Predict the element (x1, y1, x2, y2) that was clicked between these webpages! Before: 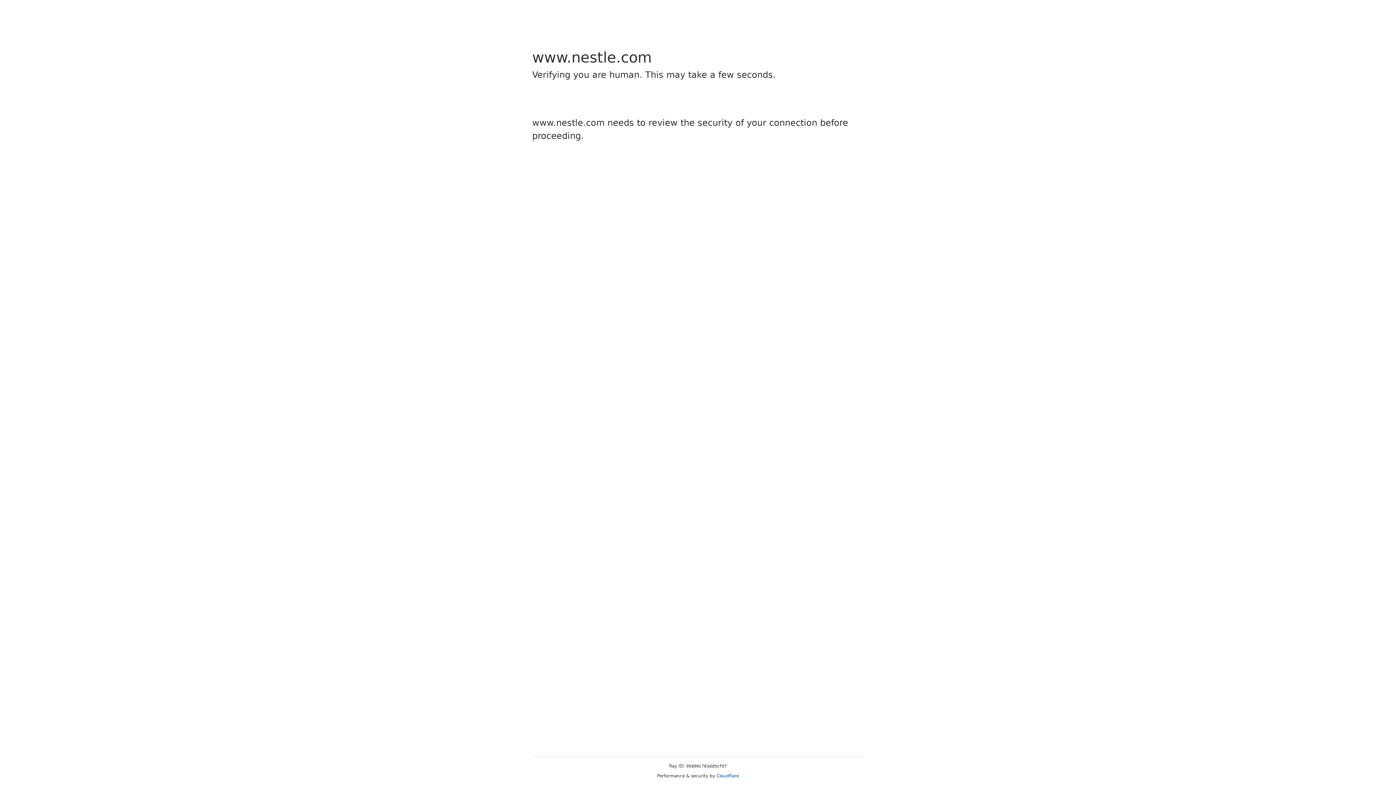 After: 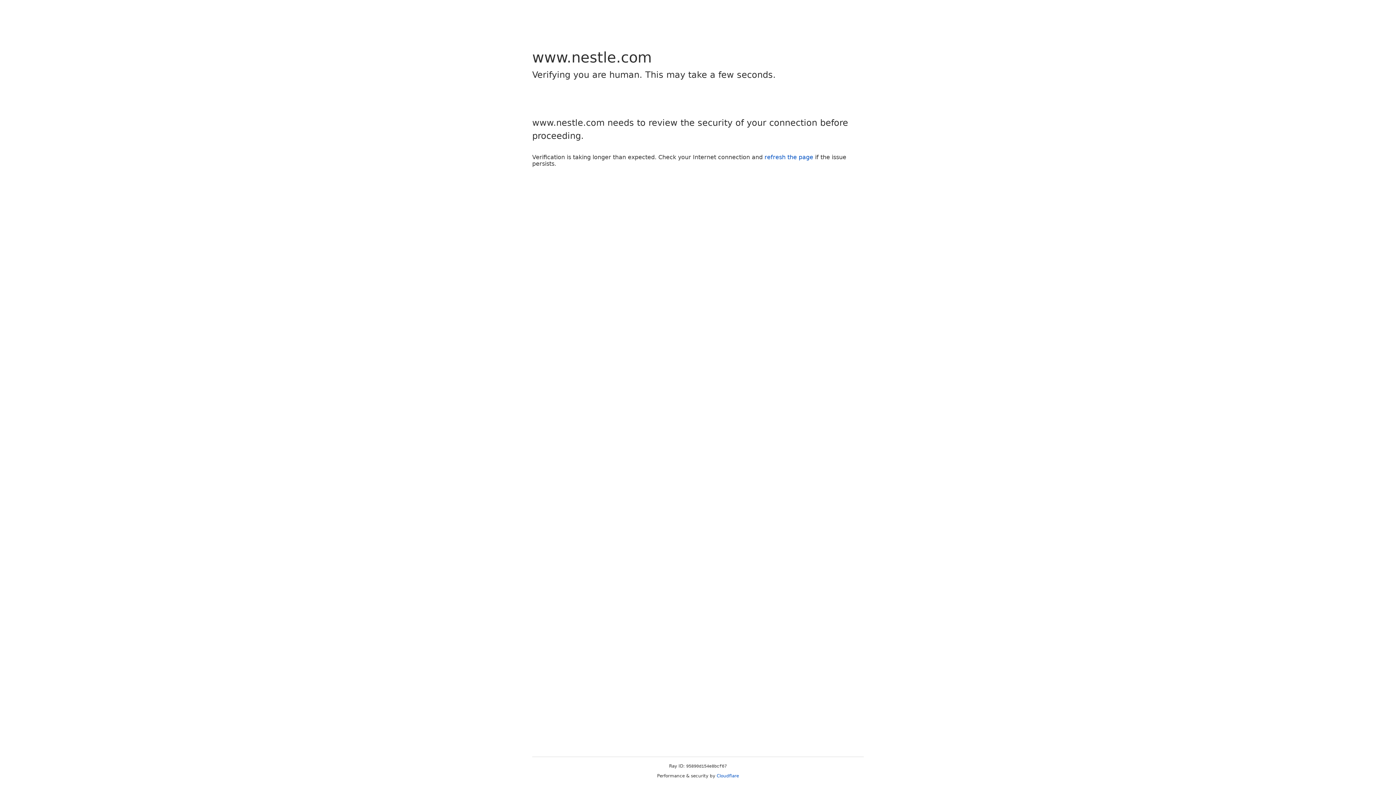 Action: bbox: (716, 773, 739, 778) label: Cloudflare